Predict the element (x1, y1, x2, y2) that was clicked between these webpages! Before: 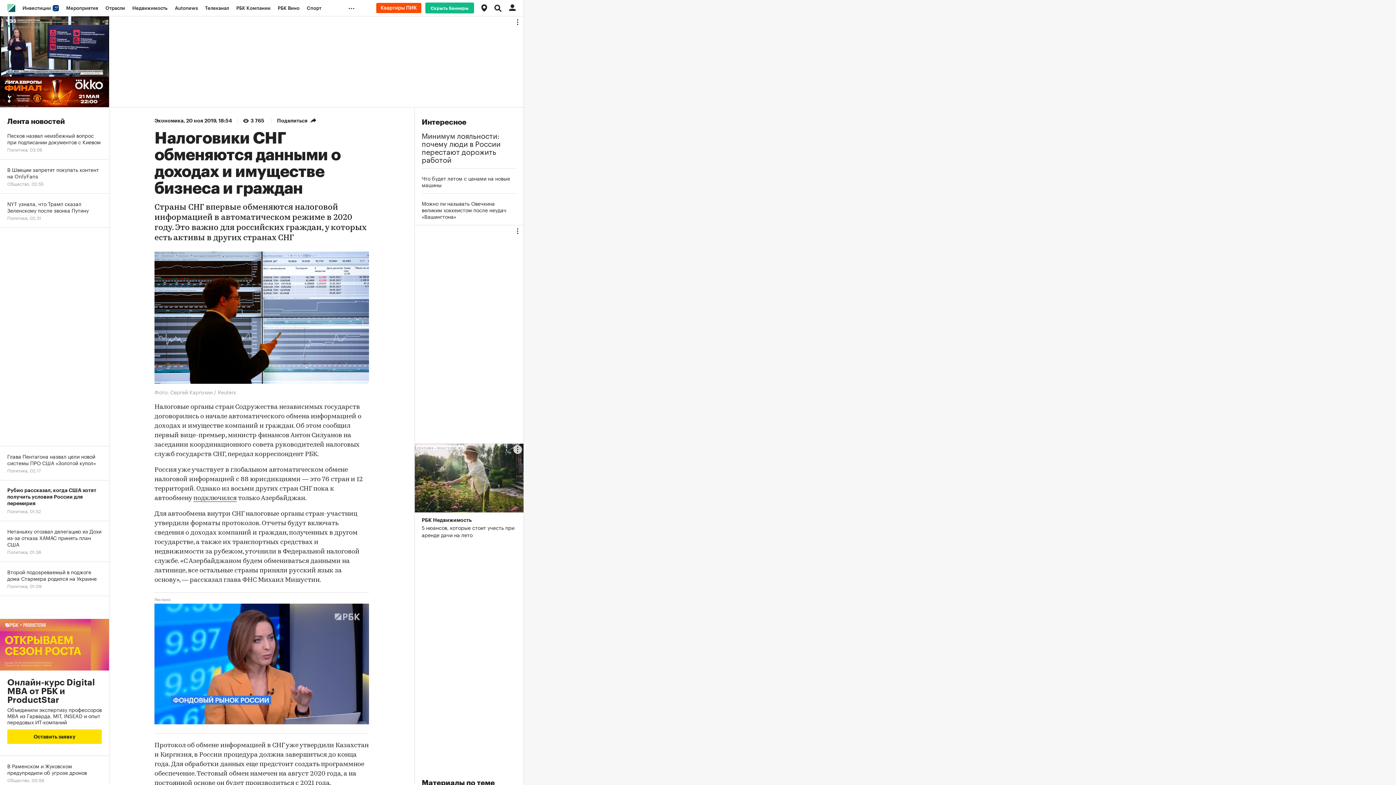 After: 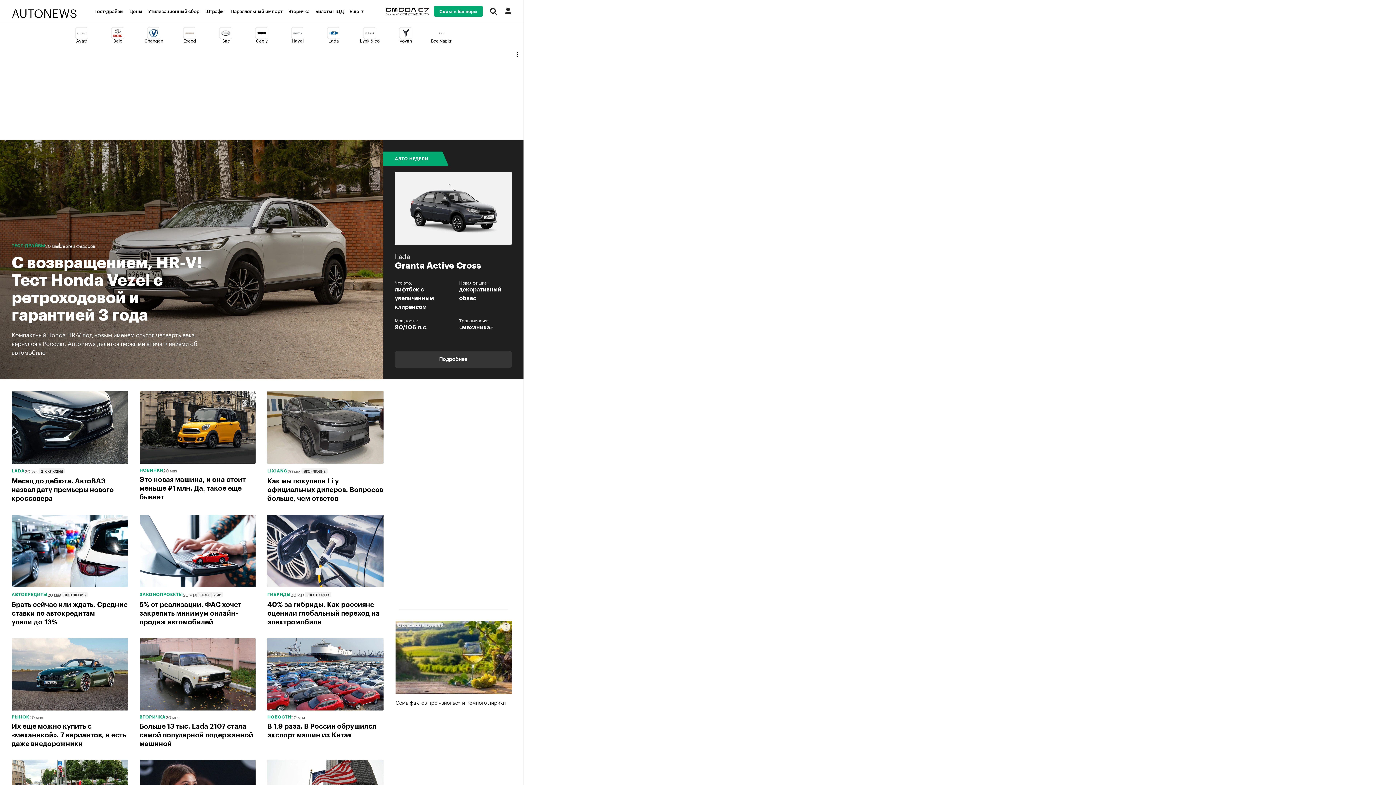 Action: bbox: (171, 0, 201, 16) label: Autonews